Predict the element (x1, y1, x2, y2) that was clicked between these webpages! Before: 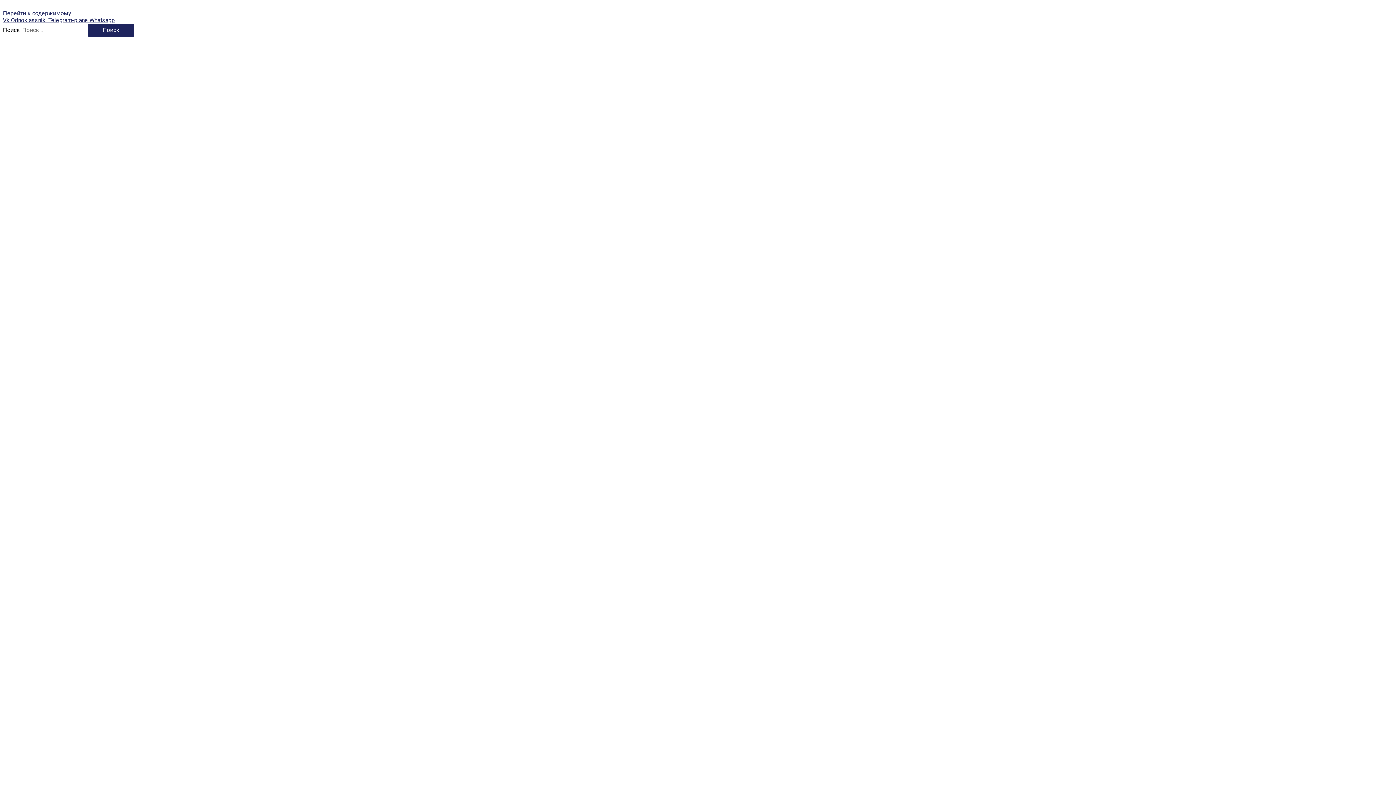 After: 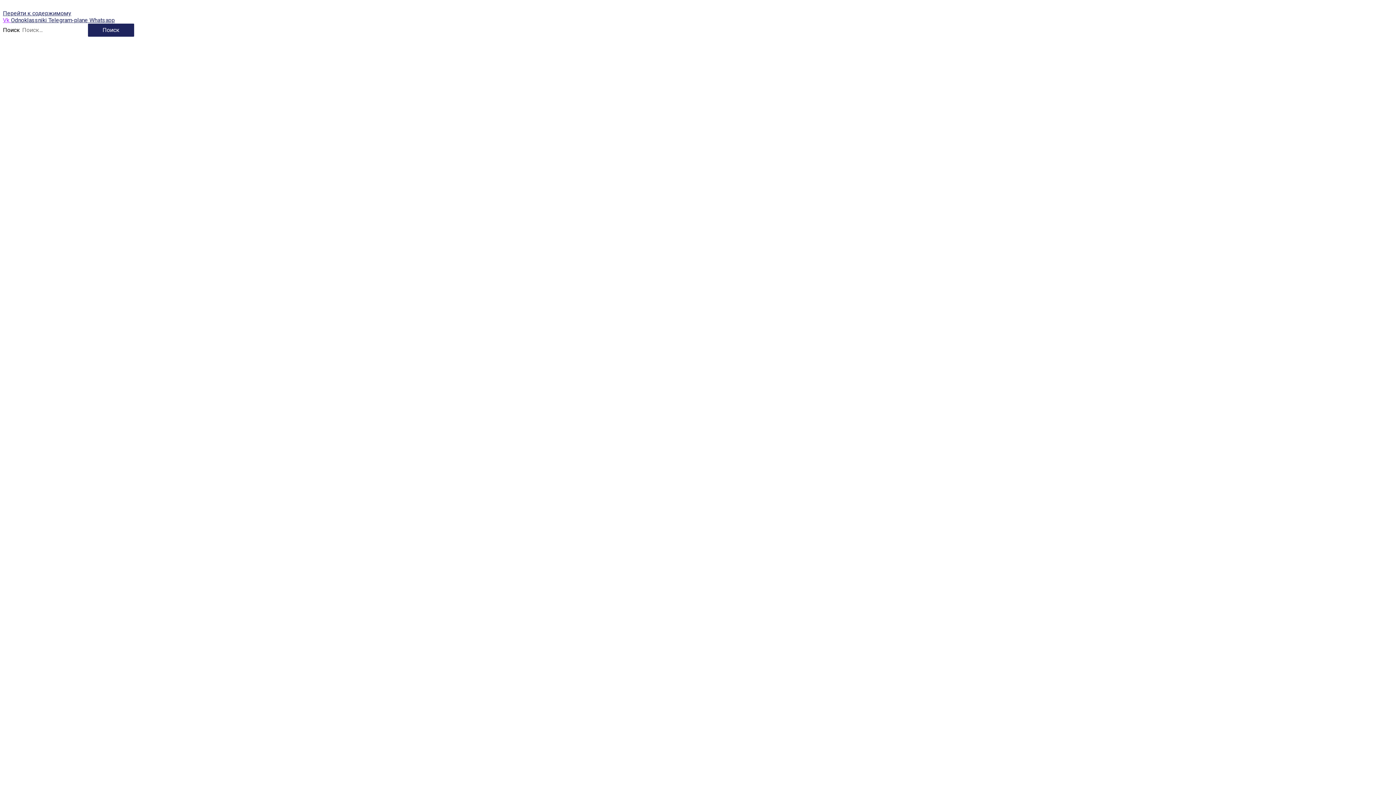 Action: label: Vk  bbox: (2, 16, 10, 23)